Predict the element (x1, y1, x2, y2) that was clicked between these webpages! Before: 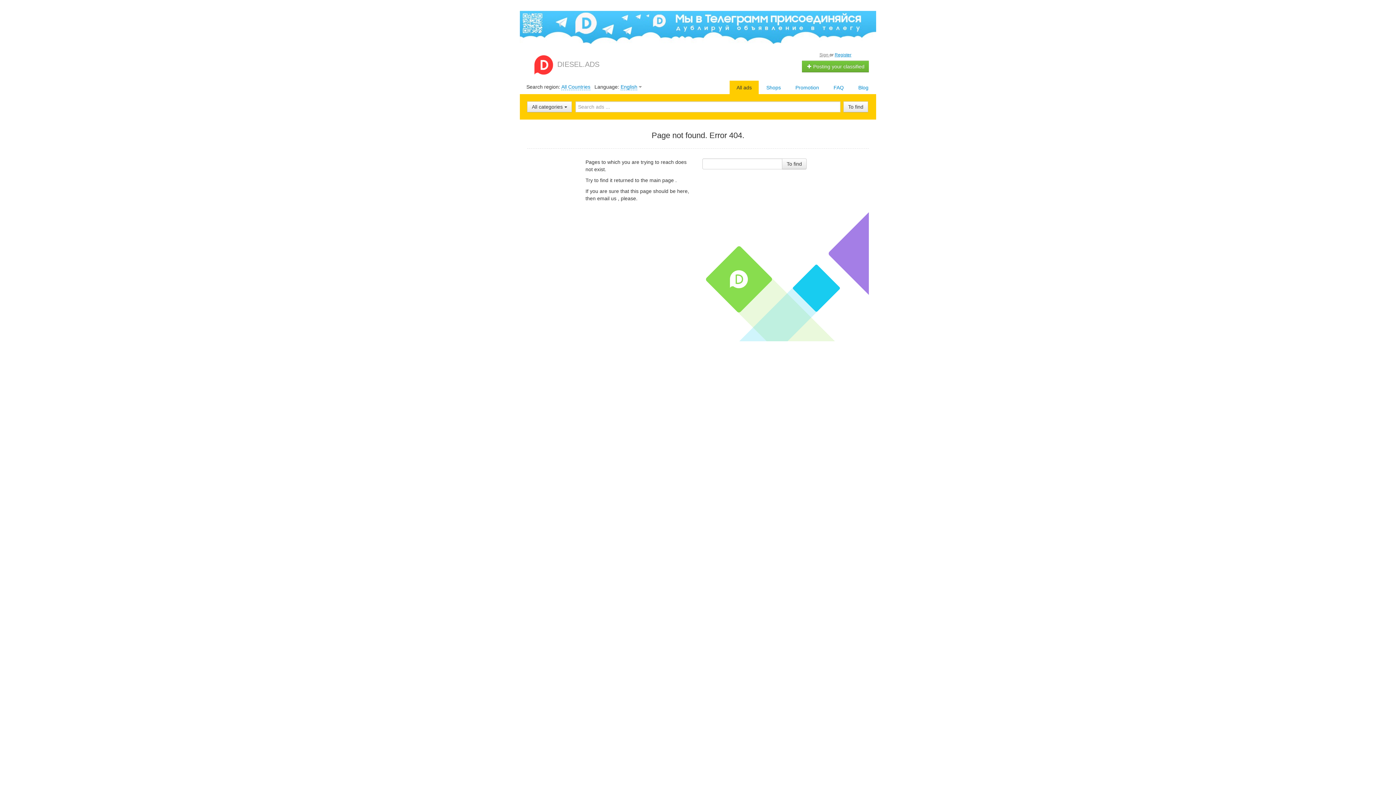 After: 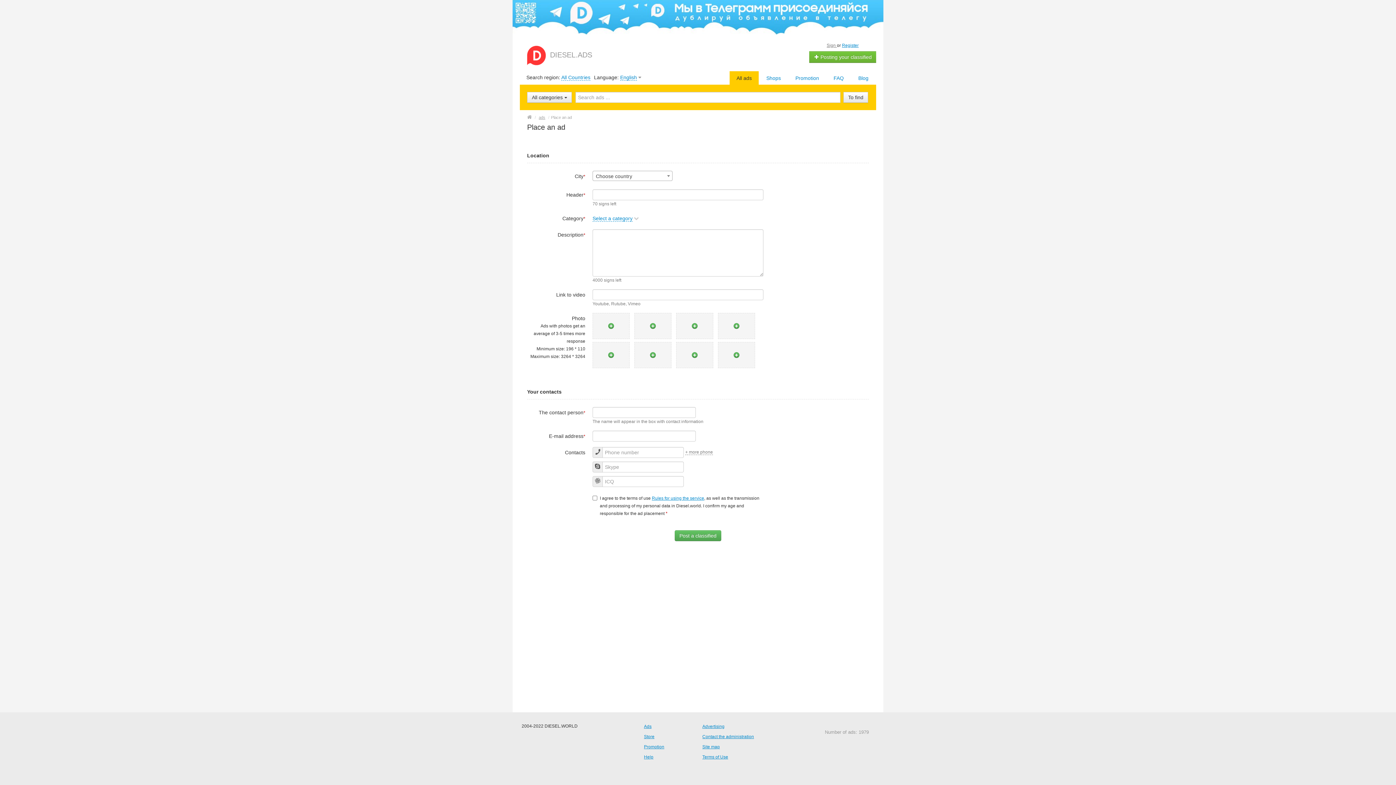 Action: bbox: (802, 60, 869, 72) label:  Posting your classified